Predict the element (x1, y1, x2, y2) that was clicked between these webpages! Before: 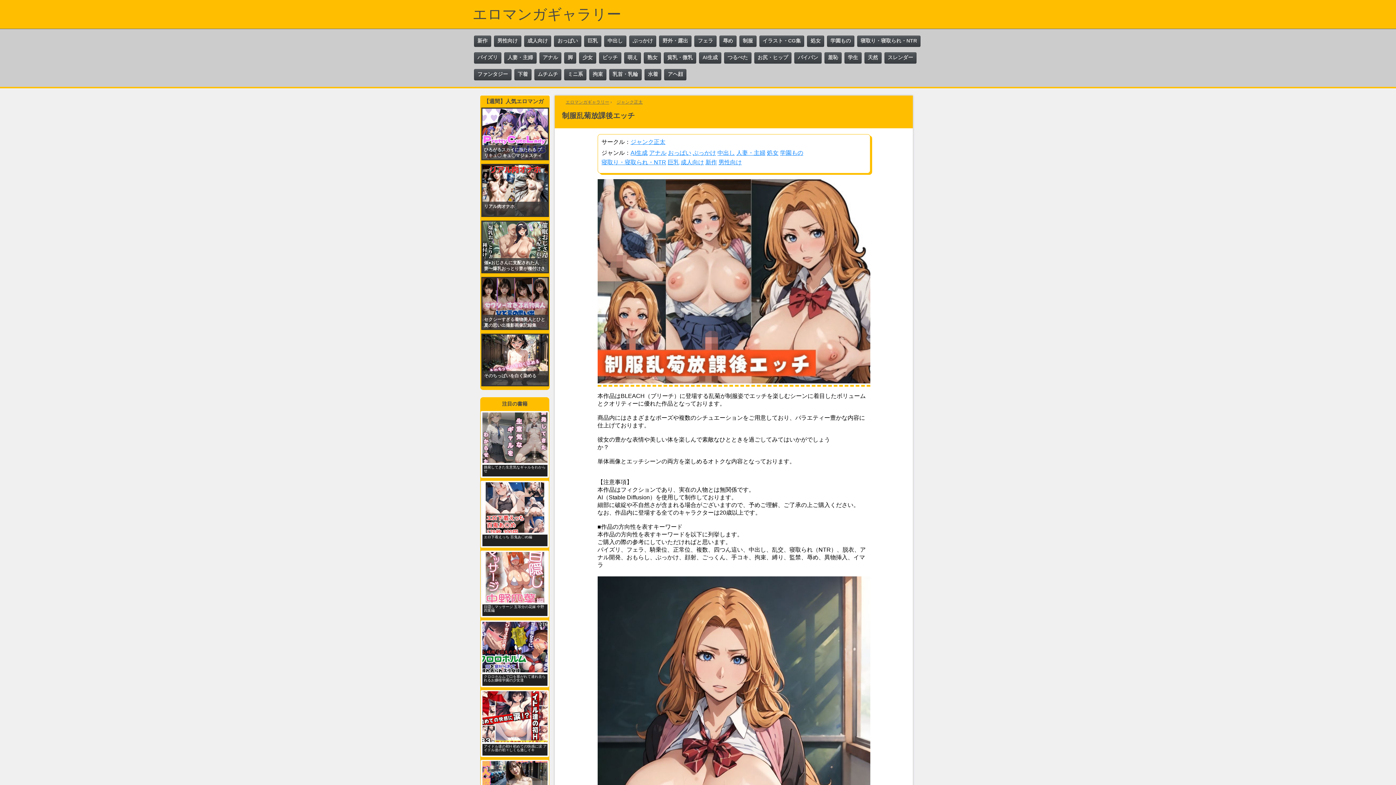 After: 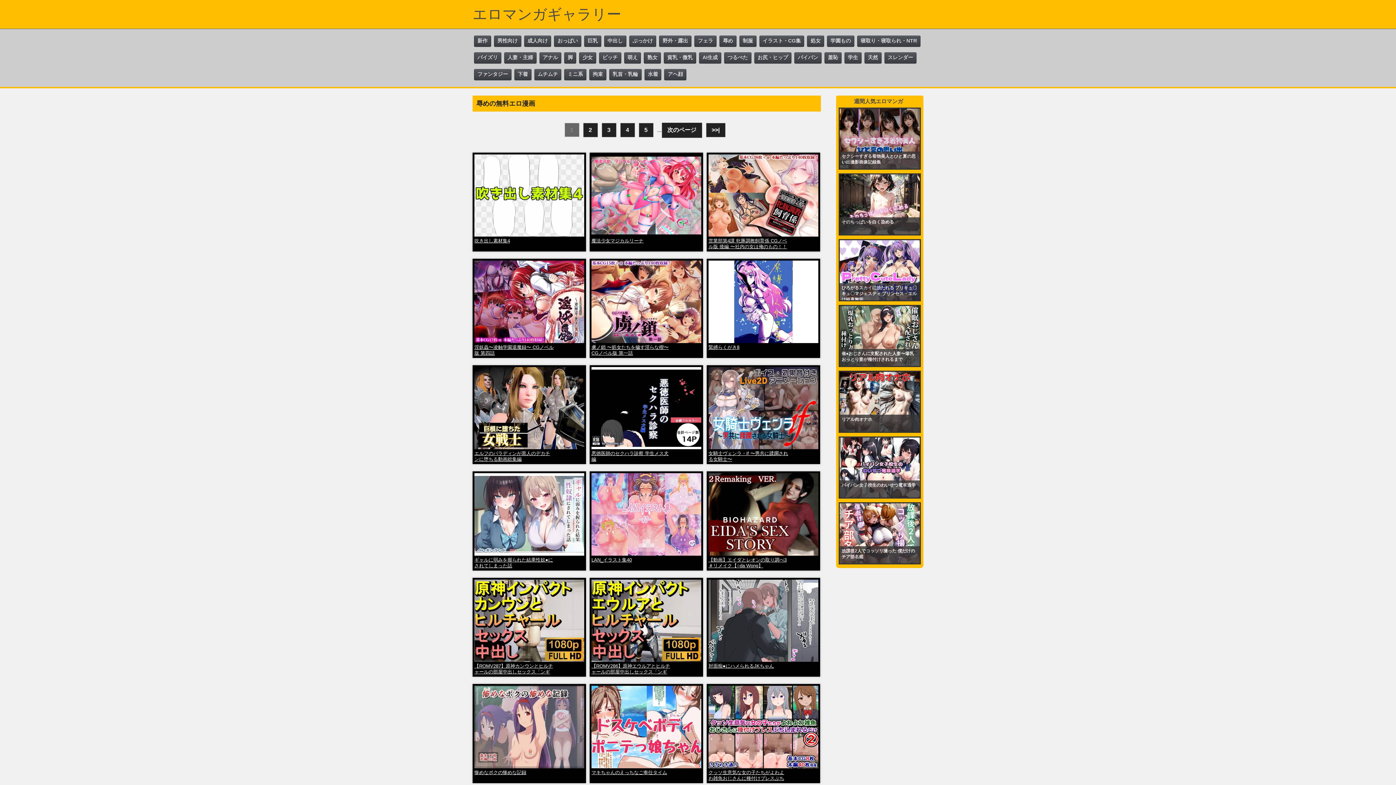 Action: label: 辱め bbox: (719, 35, 736, 46)